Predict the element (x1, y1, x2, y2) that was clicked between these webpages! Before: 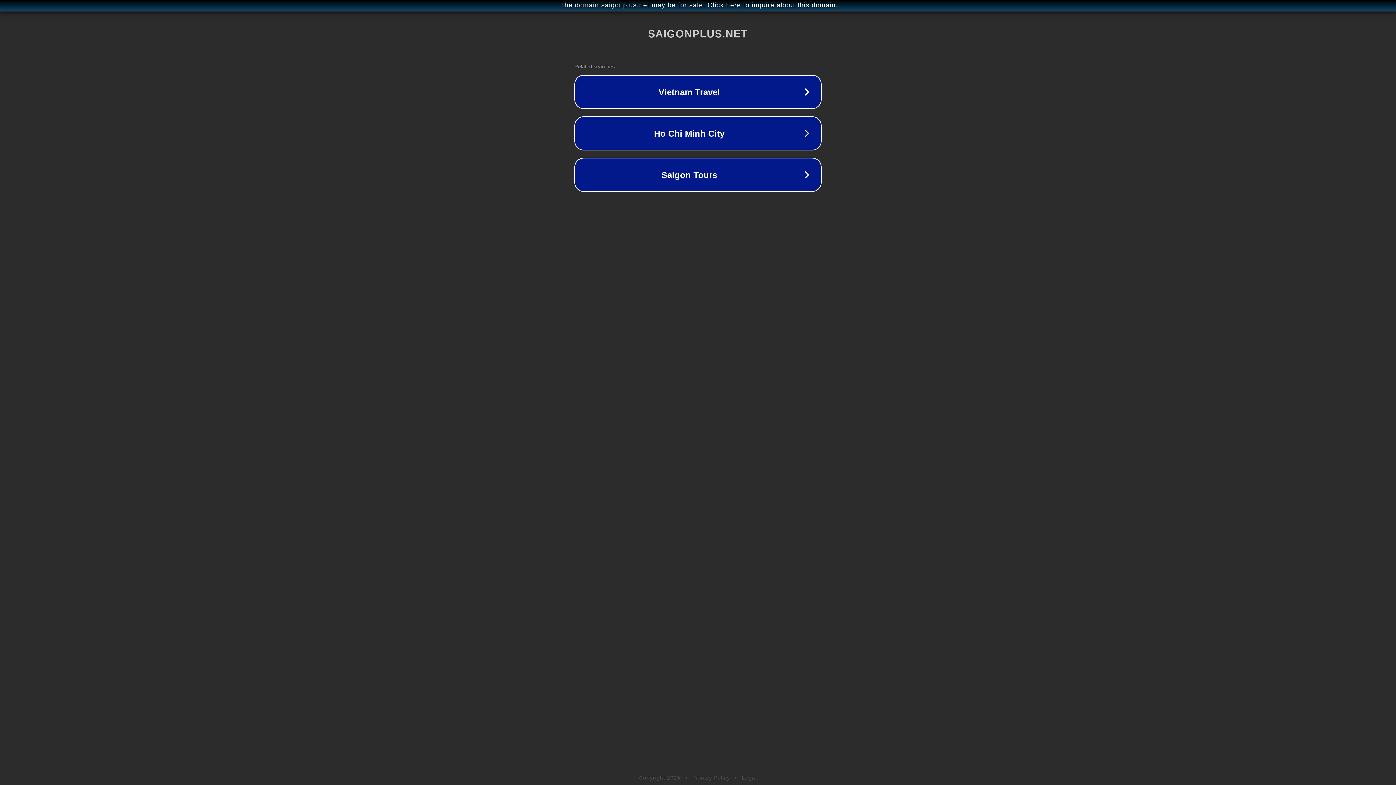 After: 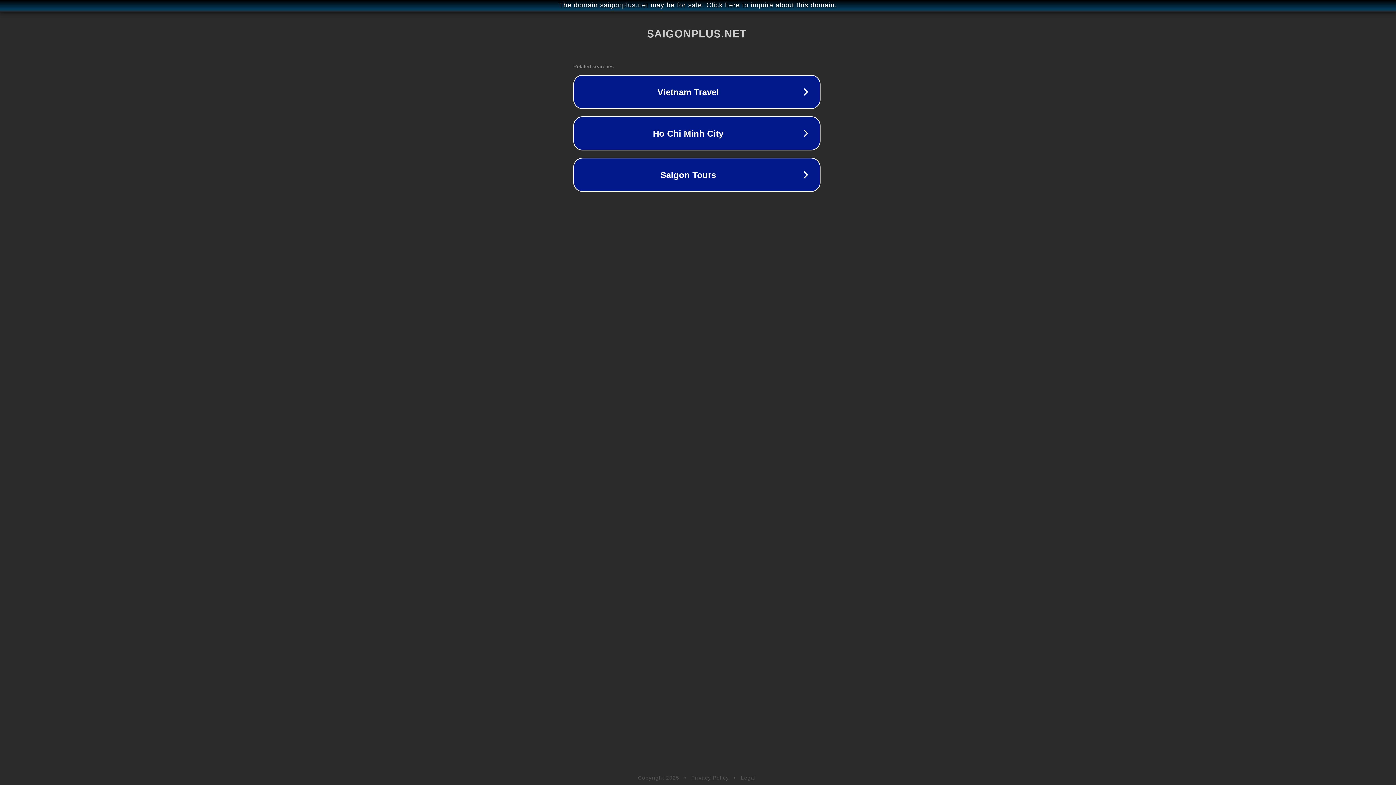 Action: bbox: (1, 1, 1397, 9) label: The domain saigonplus.net may be for sale. Click here to inquire about this domain.